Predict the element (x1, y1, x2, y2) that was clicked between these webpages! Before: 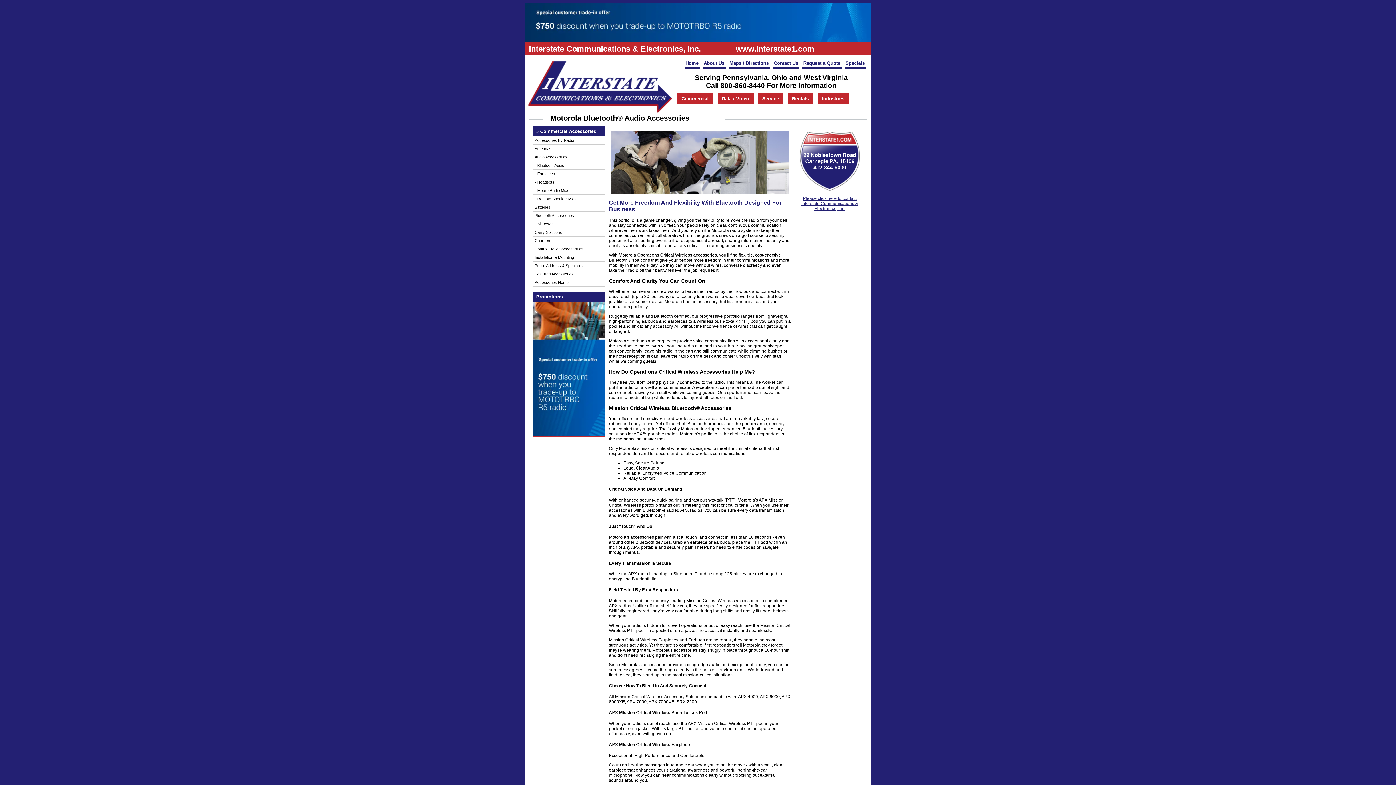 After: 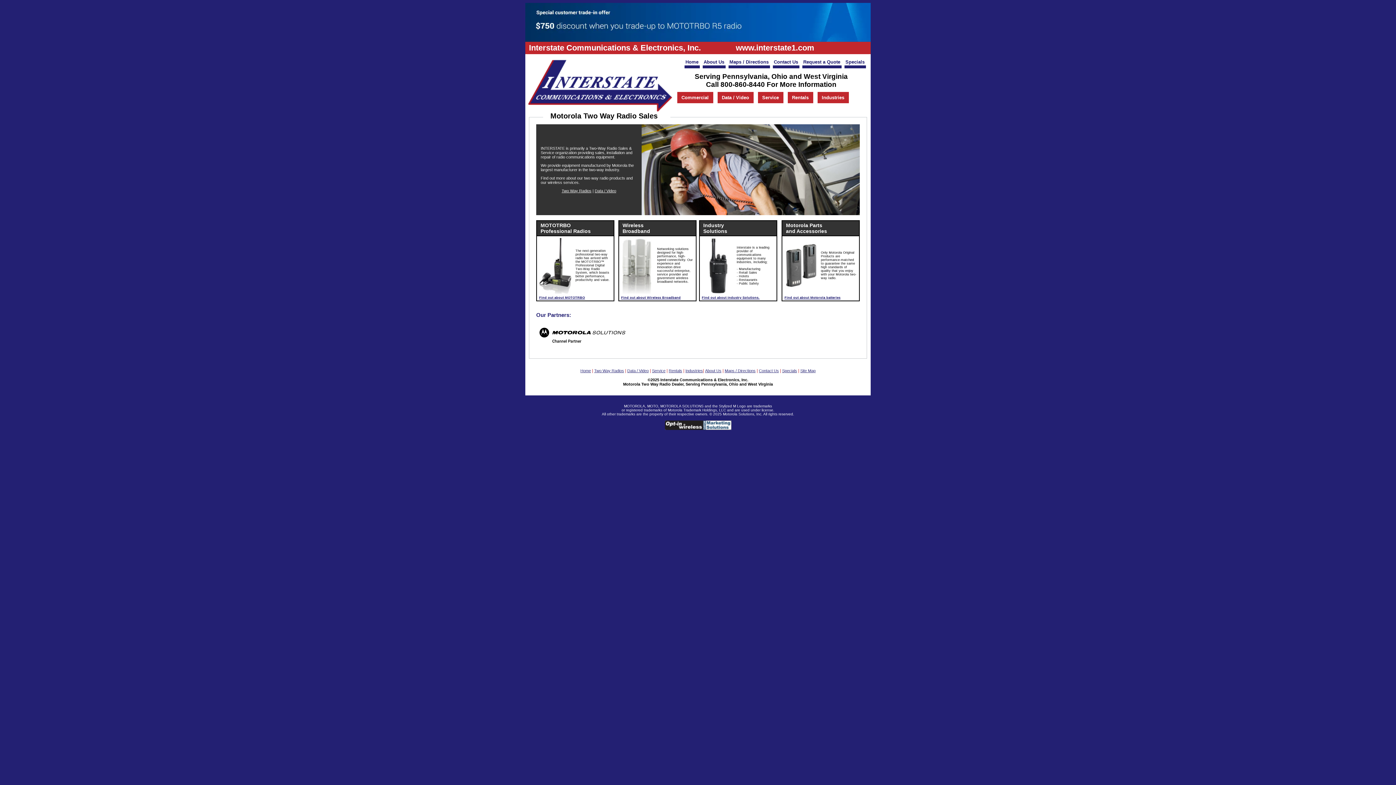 Action: label: Home bbox: (684, 58, 699, 69)